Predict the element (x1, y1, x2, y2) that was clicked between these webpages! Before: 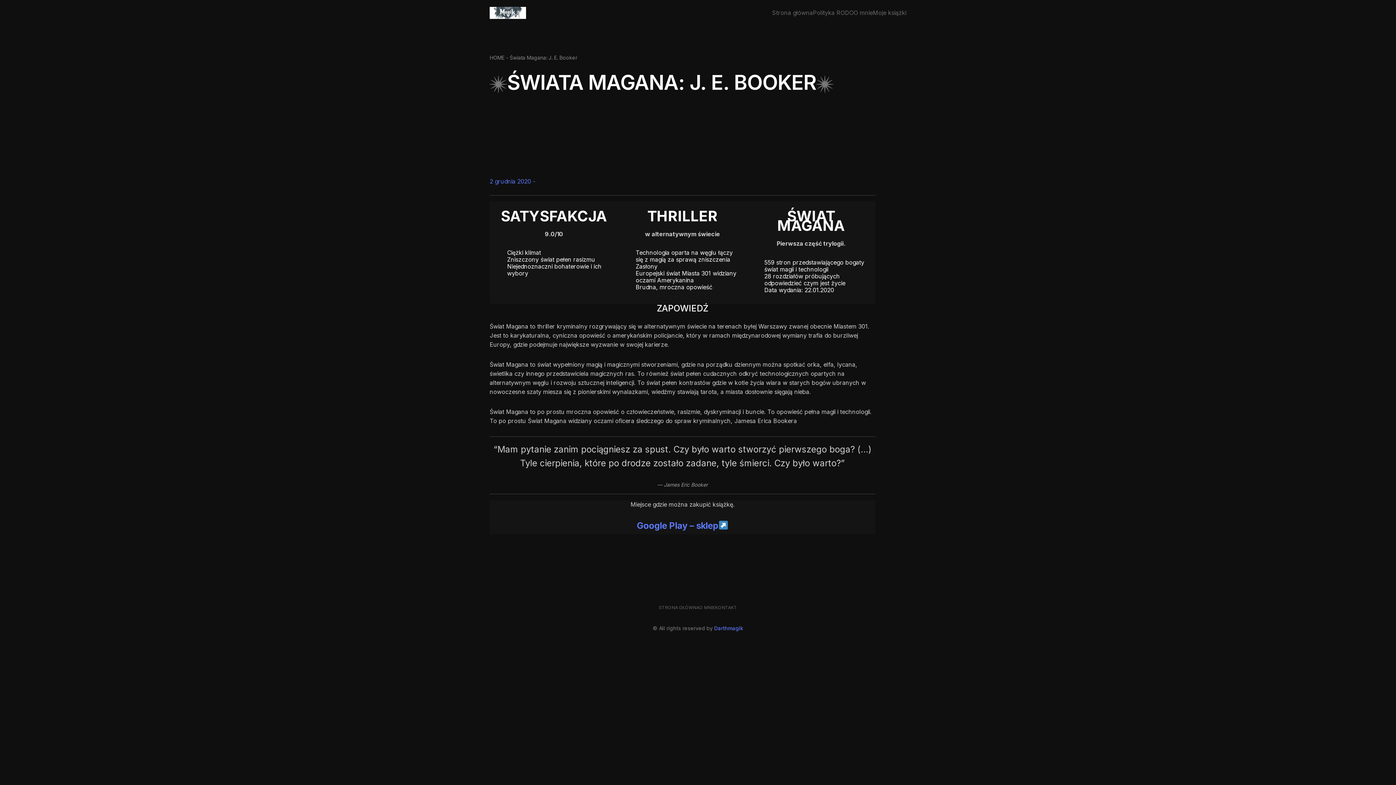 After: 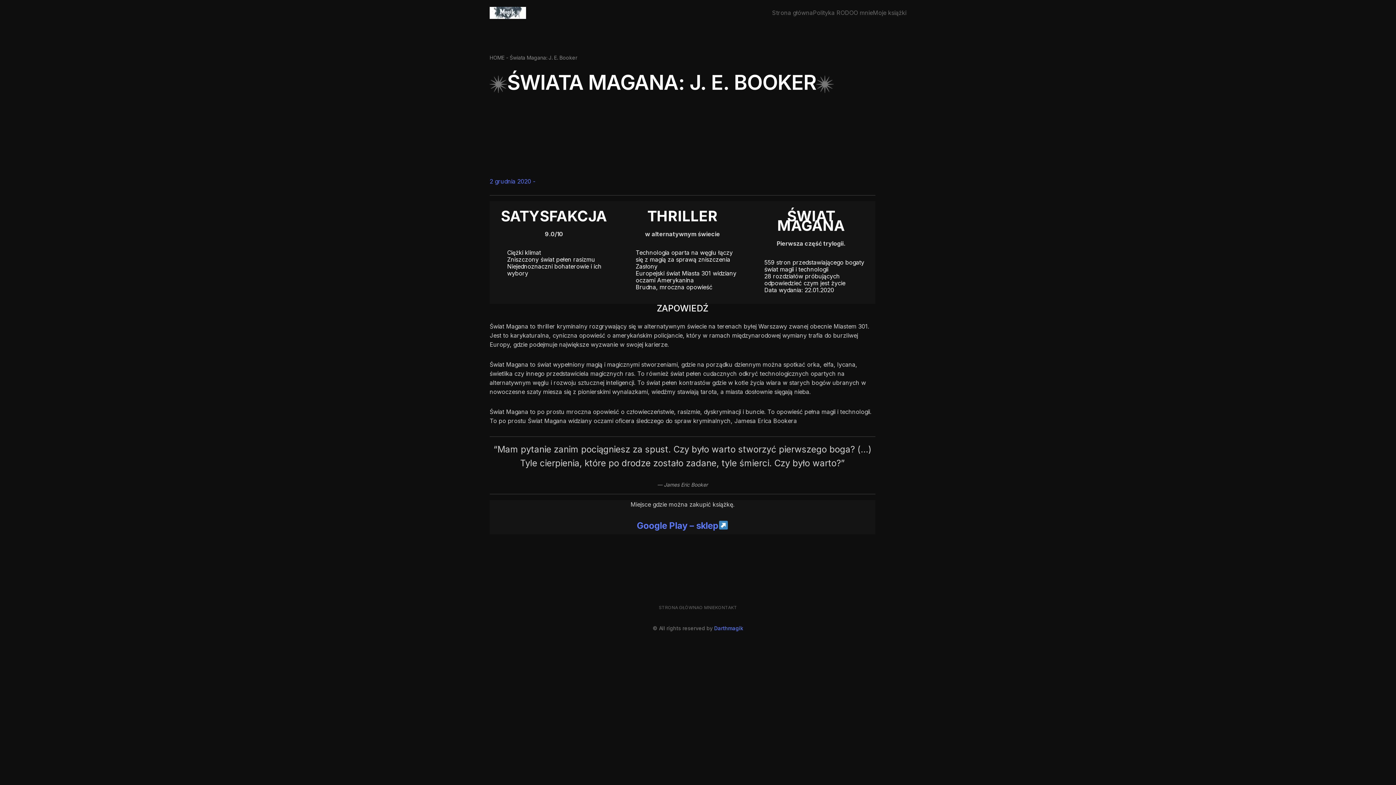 Action: label: Google Play – sklep bbox: (637, 520, 728, 531)